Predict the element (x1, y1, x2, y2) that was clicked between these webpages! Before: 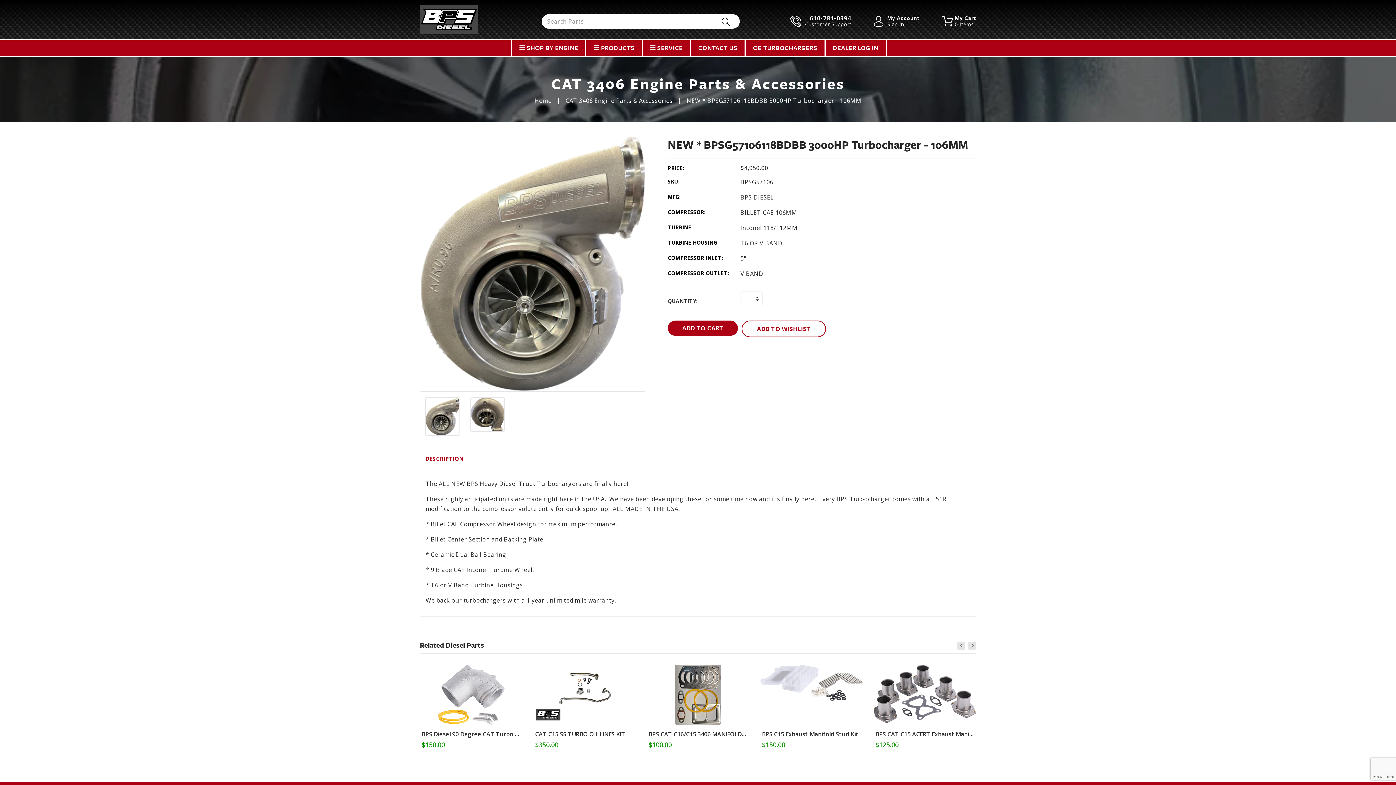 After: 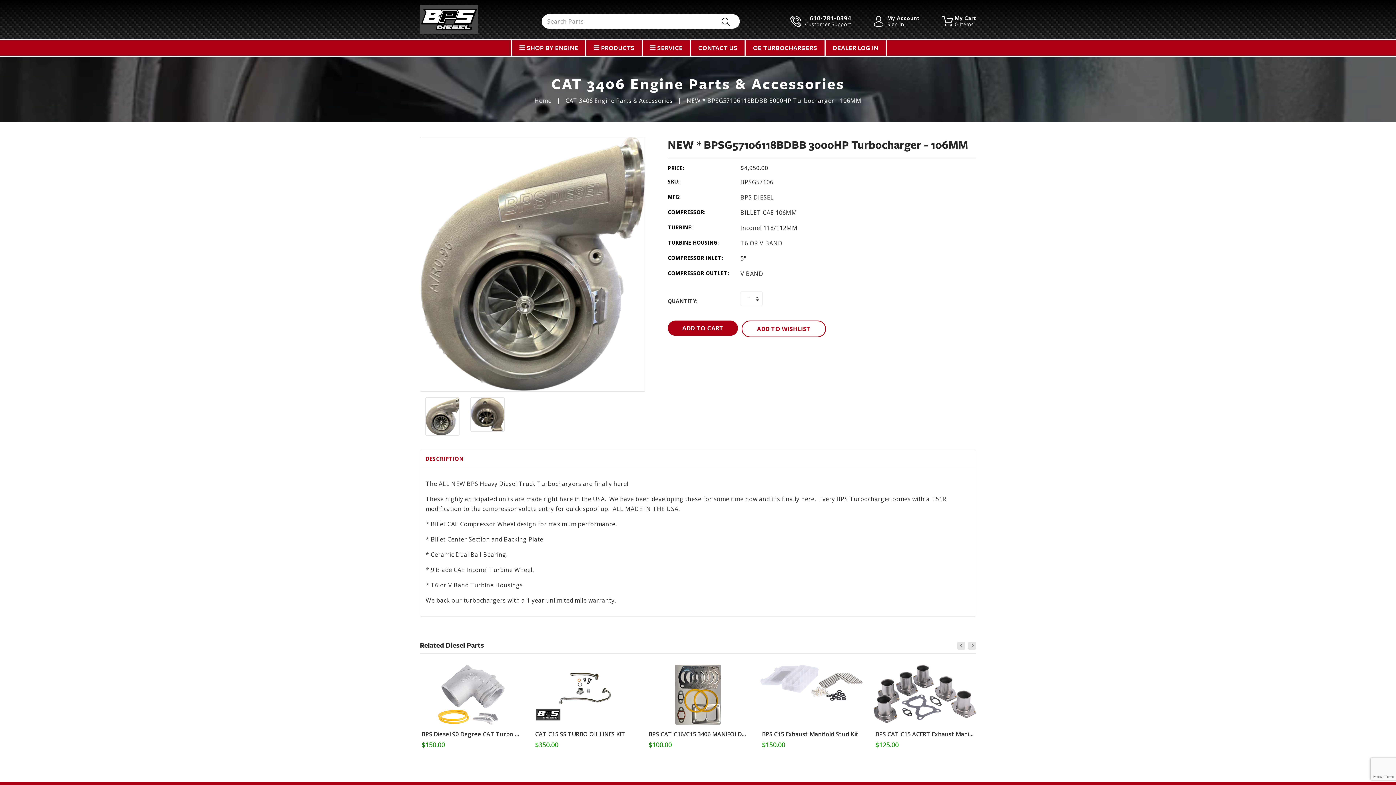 Action: bbox: (420, 450, 468, 468) label: DESCRIPTION